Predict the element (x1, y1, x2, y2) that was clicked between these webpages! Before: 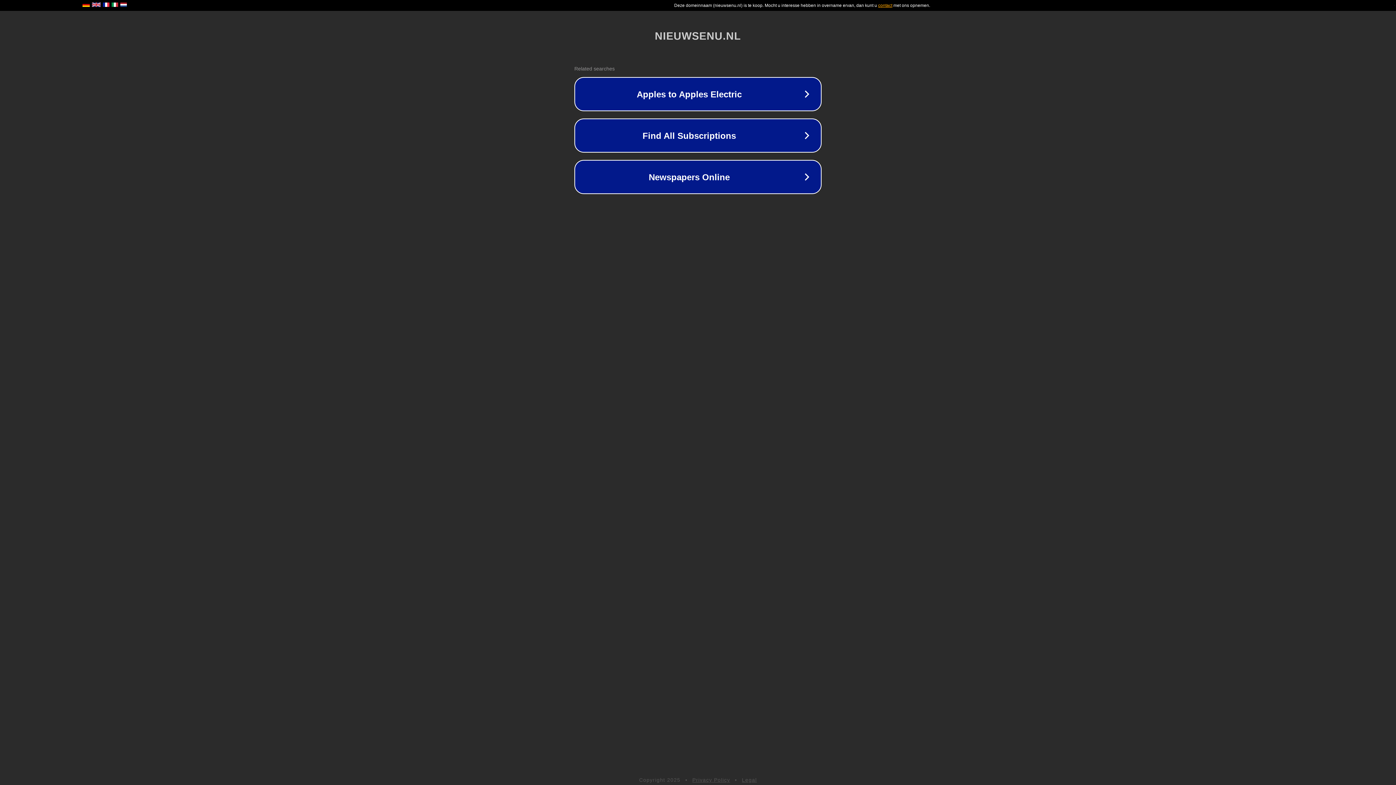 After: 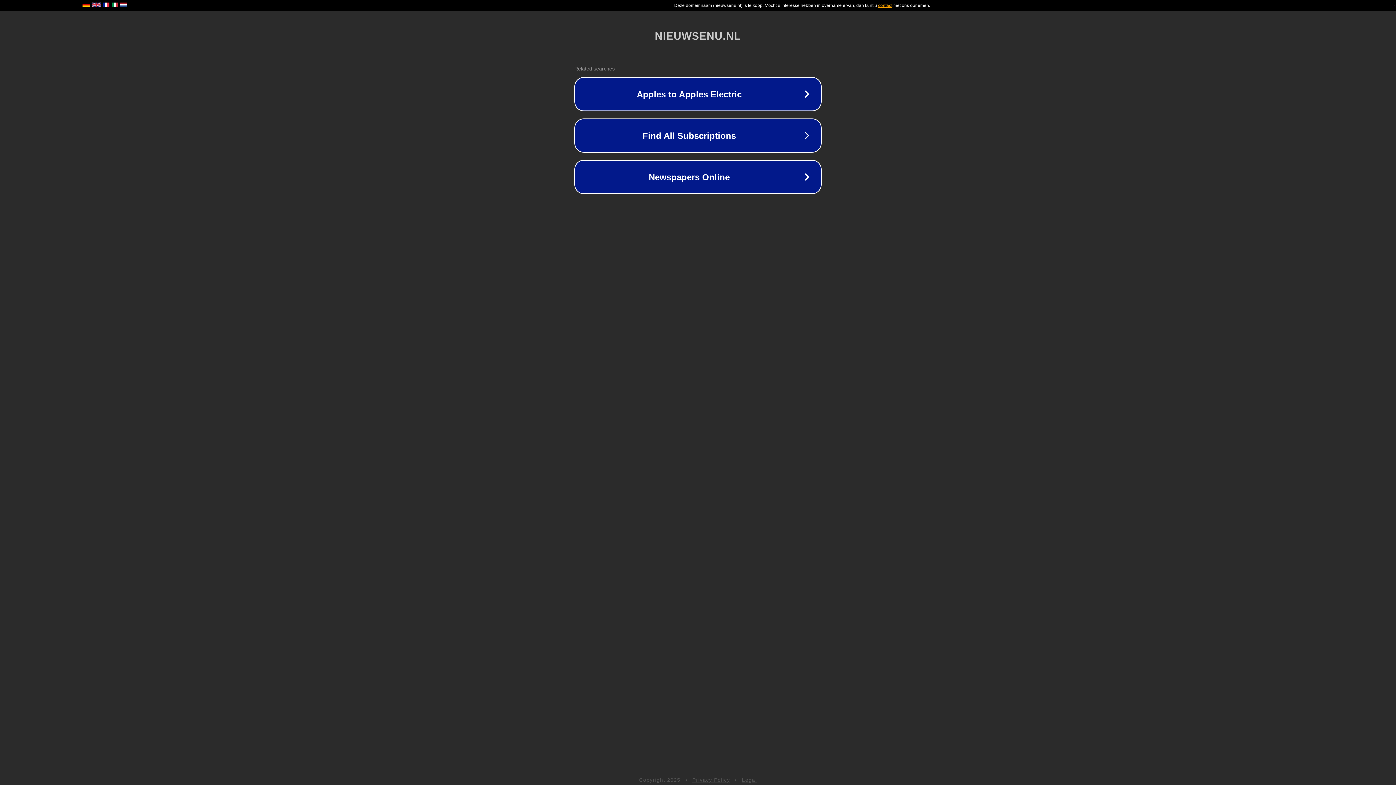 Action: bbox: (692, 777, 730, 783) label: Privacy Policy